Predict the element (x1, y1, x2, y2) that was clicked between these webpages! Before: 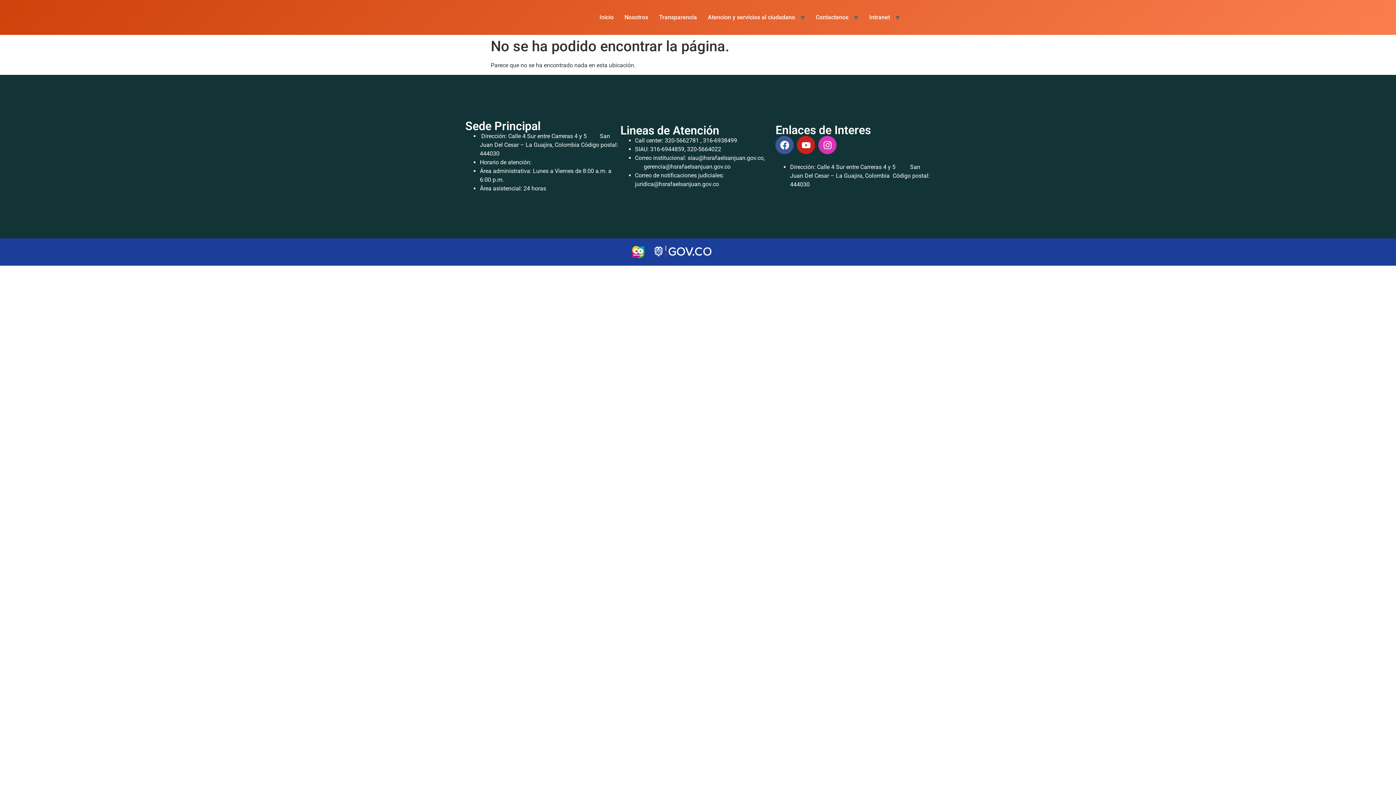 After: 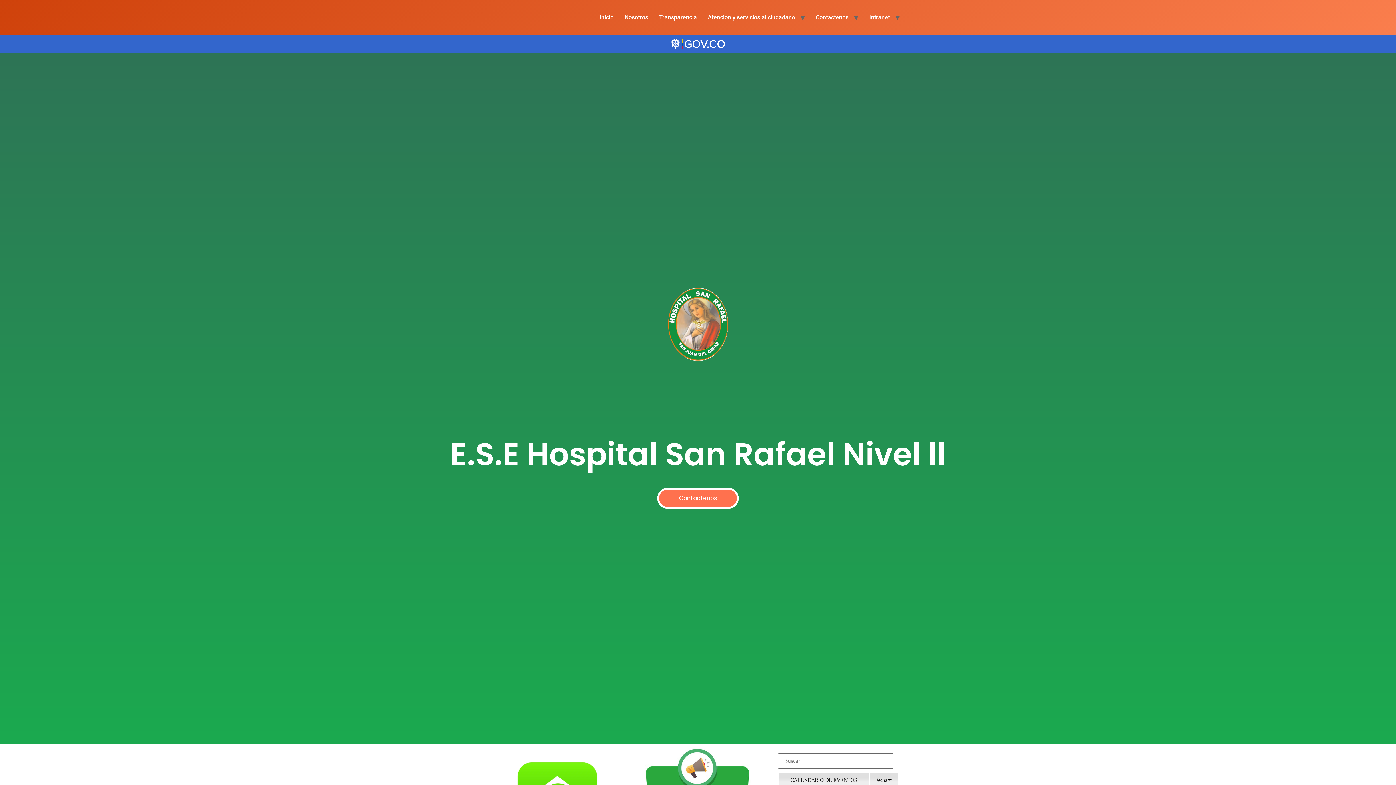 Action: label: Inicio bbox: (594, 5, 619, 29)